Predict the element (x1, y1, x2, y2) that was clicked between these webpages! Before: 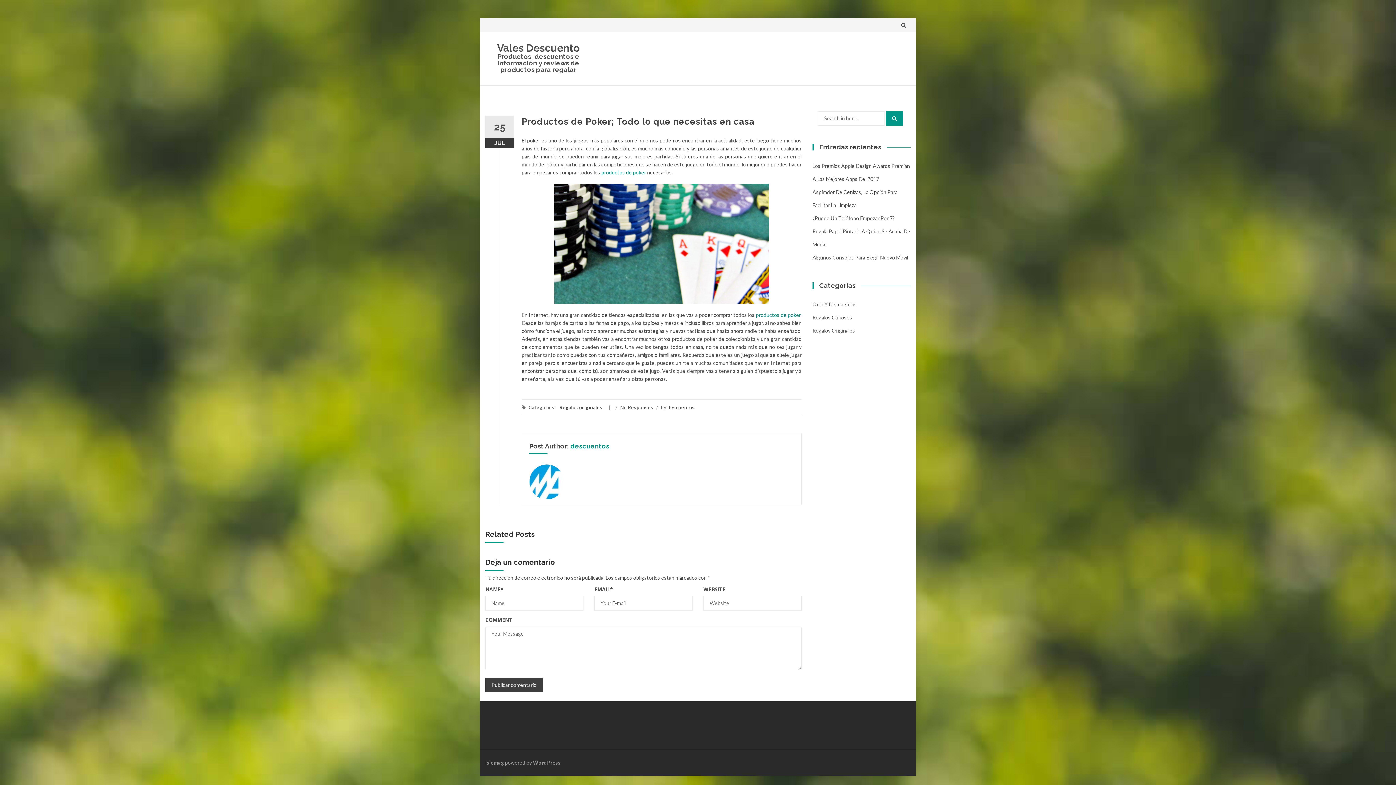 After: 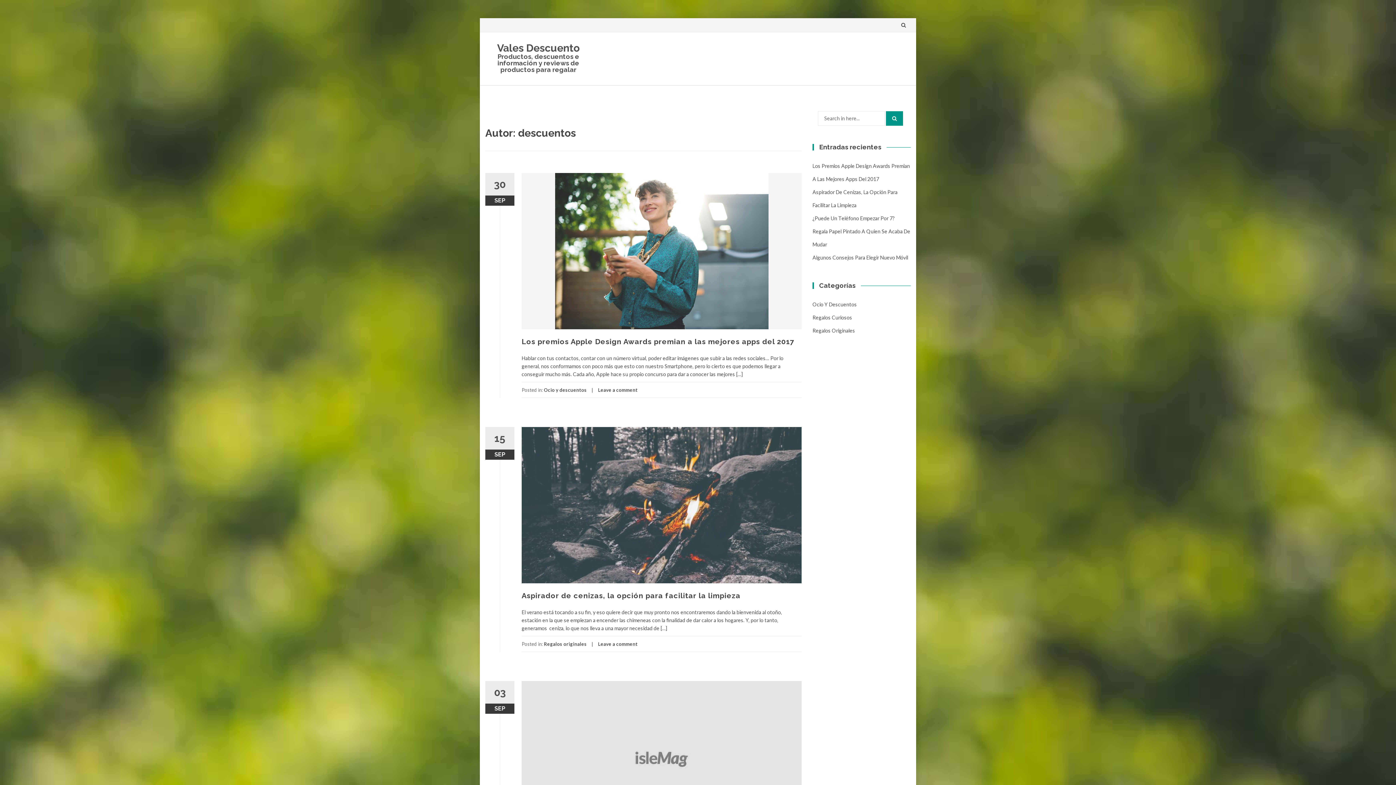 Action: bbox: (667, 404, 694, 410) label: descuentos